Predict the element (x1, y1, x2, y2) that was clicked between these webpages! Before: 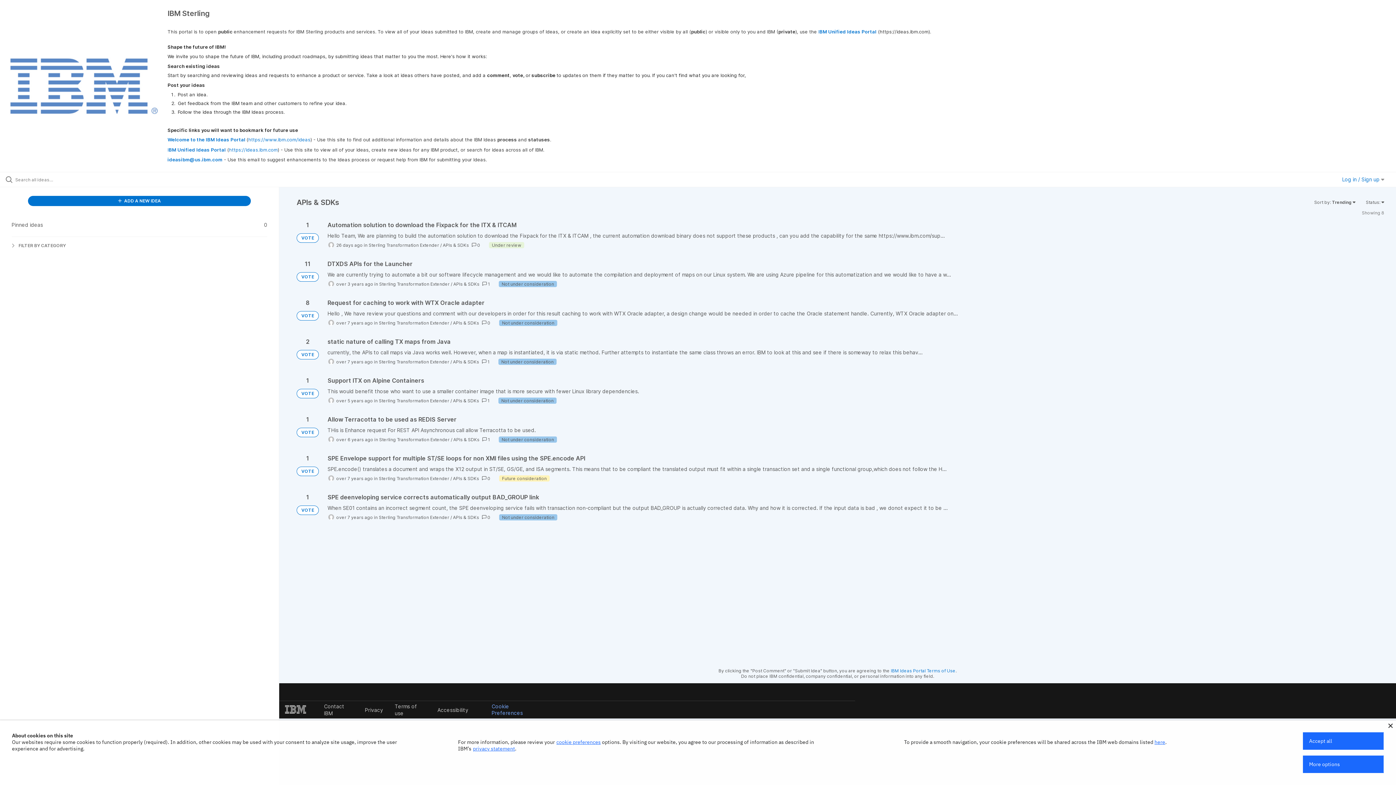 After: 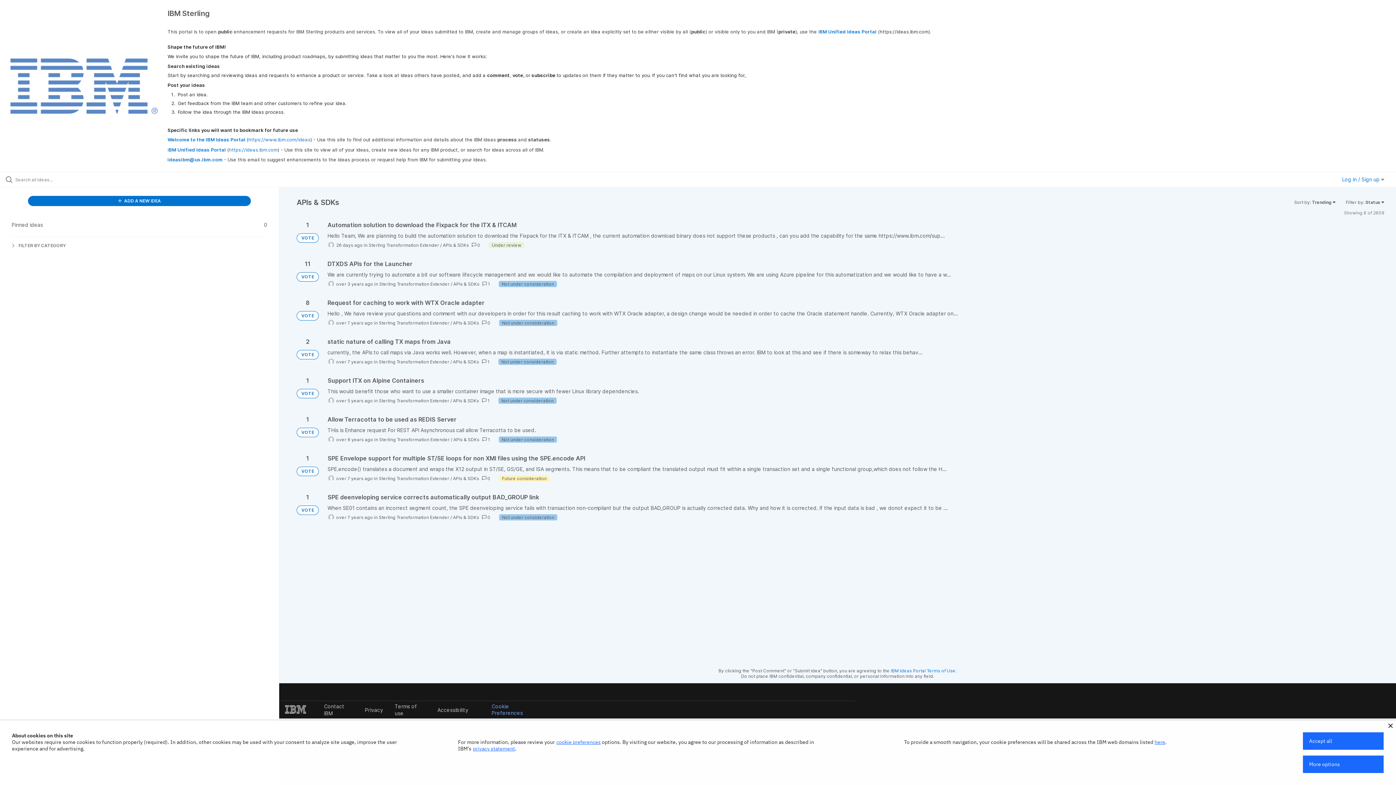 Action: label: APIs & SDKs bbox: (453, 436, 479, 442)